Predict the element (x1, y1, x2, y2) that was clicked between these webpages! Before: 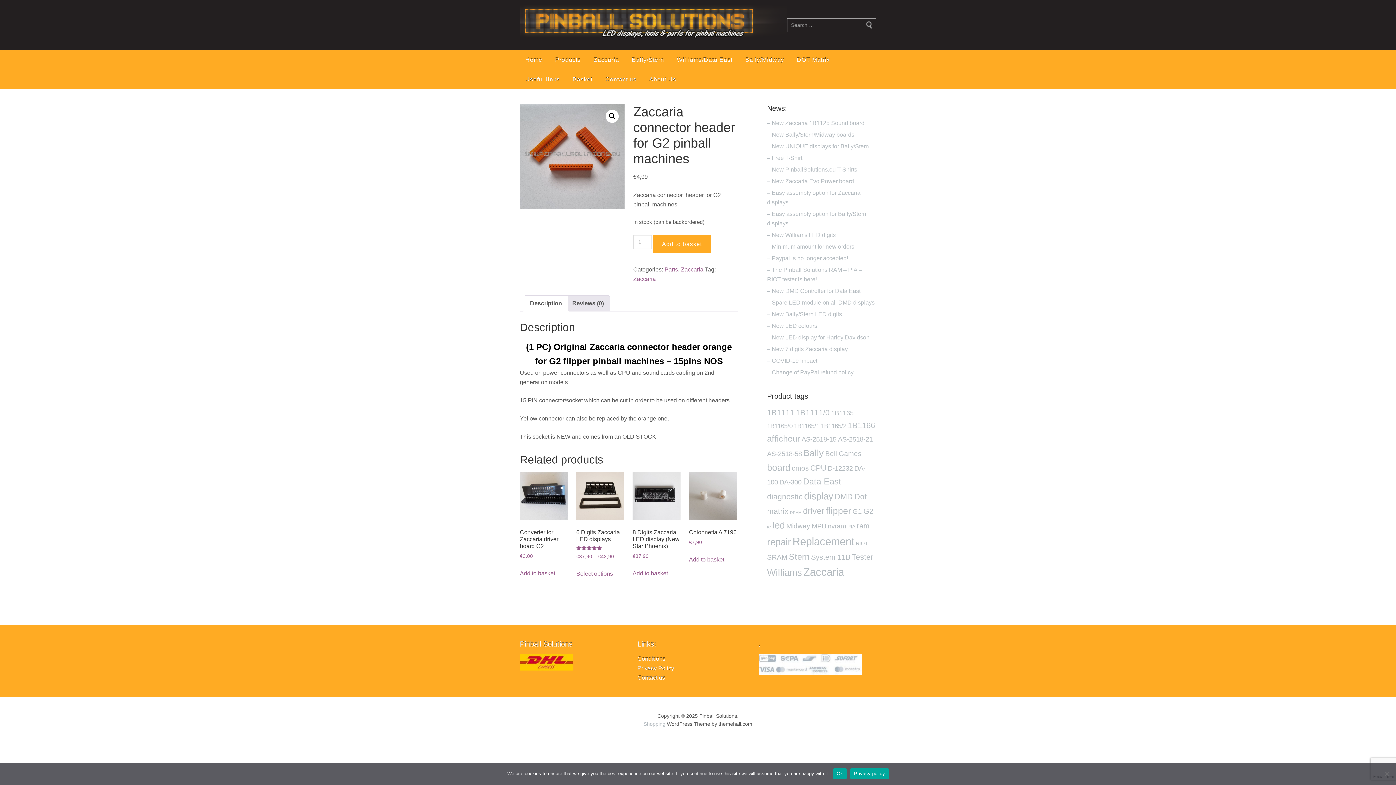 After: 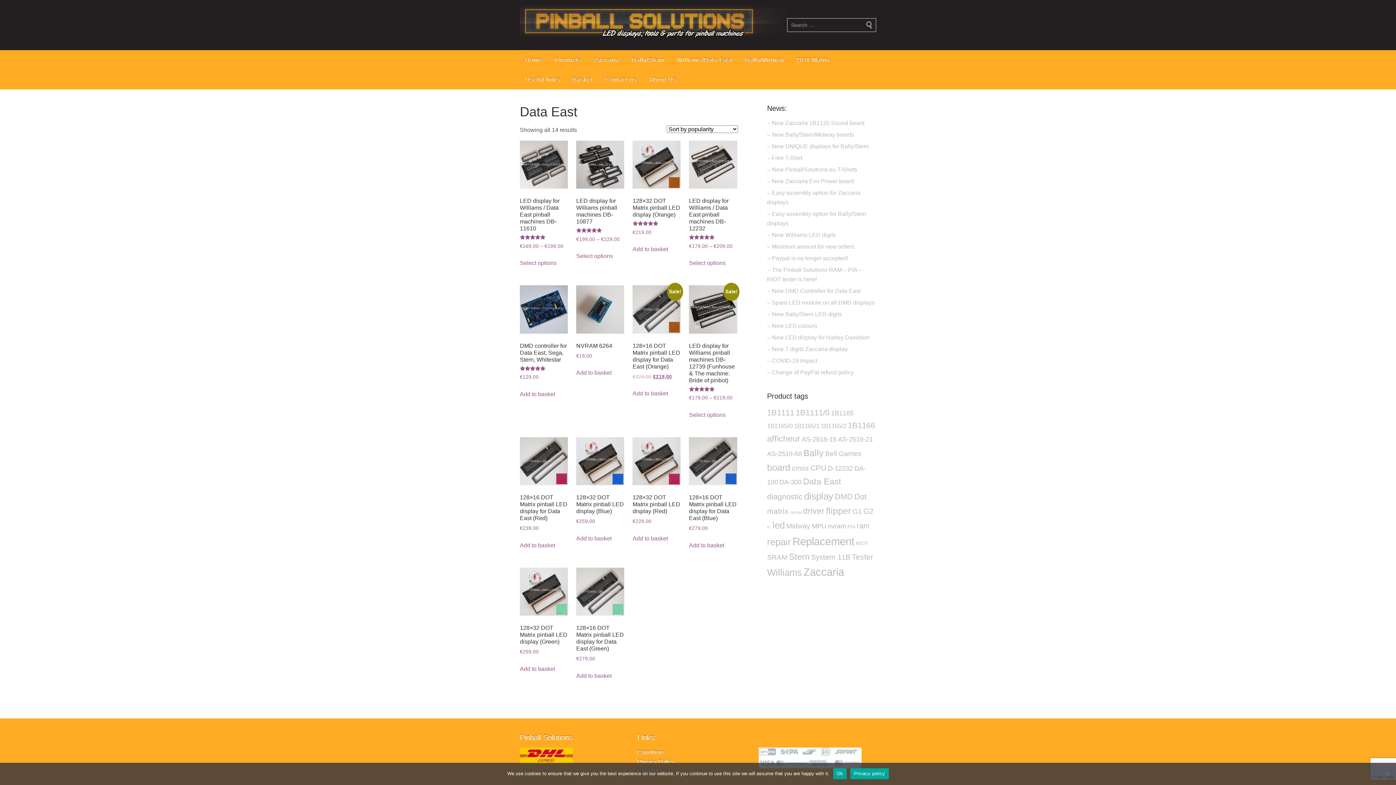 Action: bbox: (803, 477, 841, 486) label: Data East (14 products)